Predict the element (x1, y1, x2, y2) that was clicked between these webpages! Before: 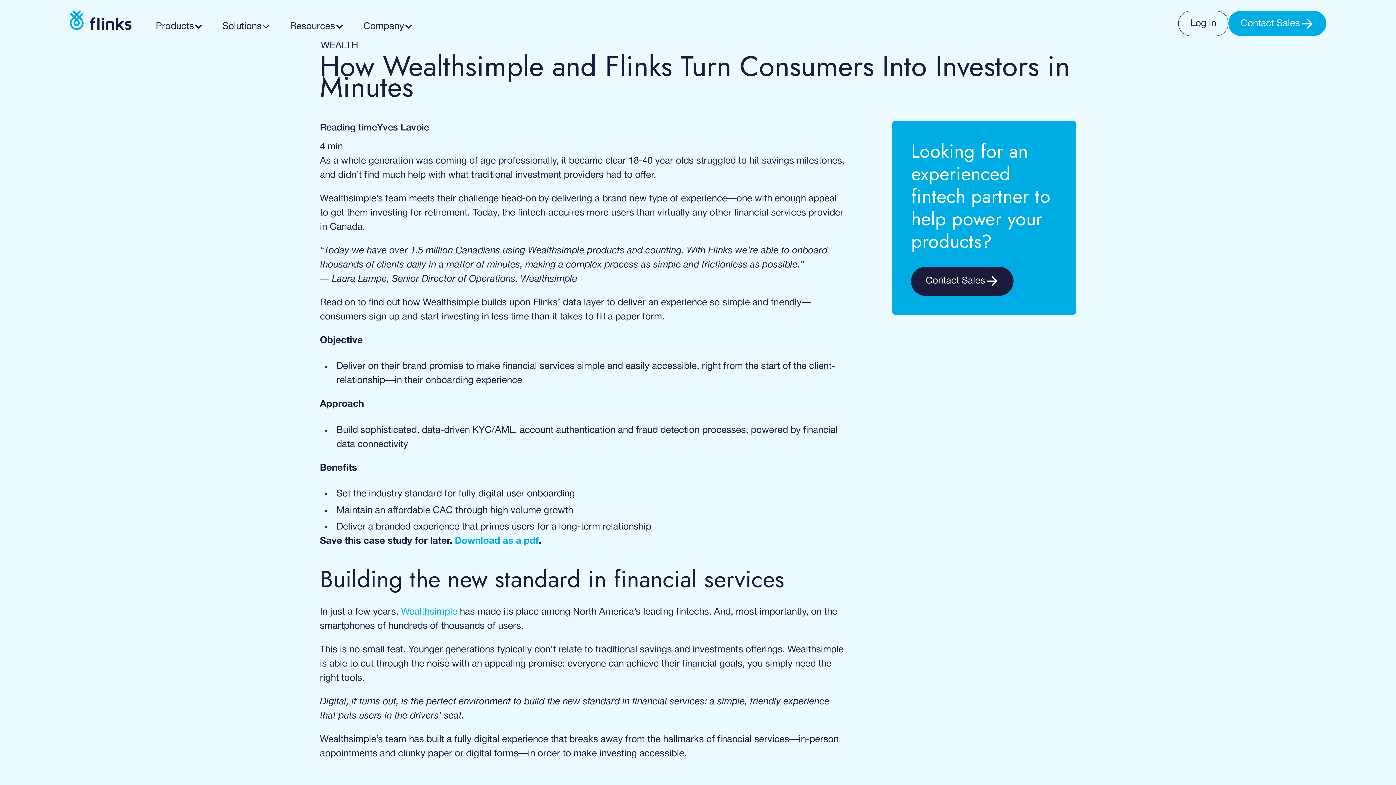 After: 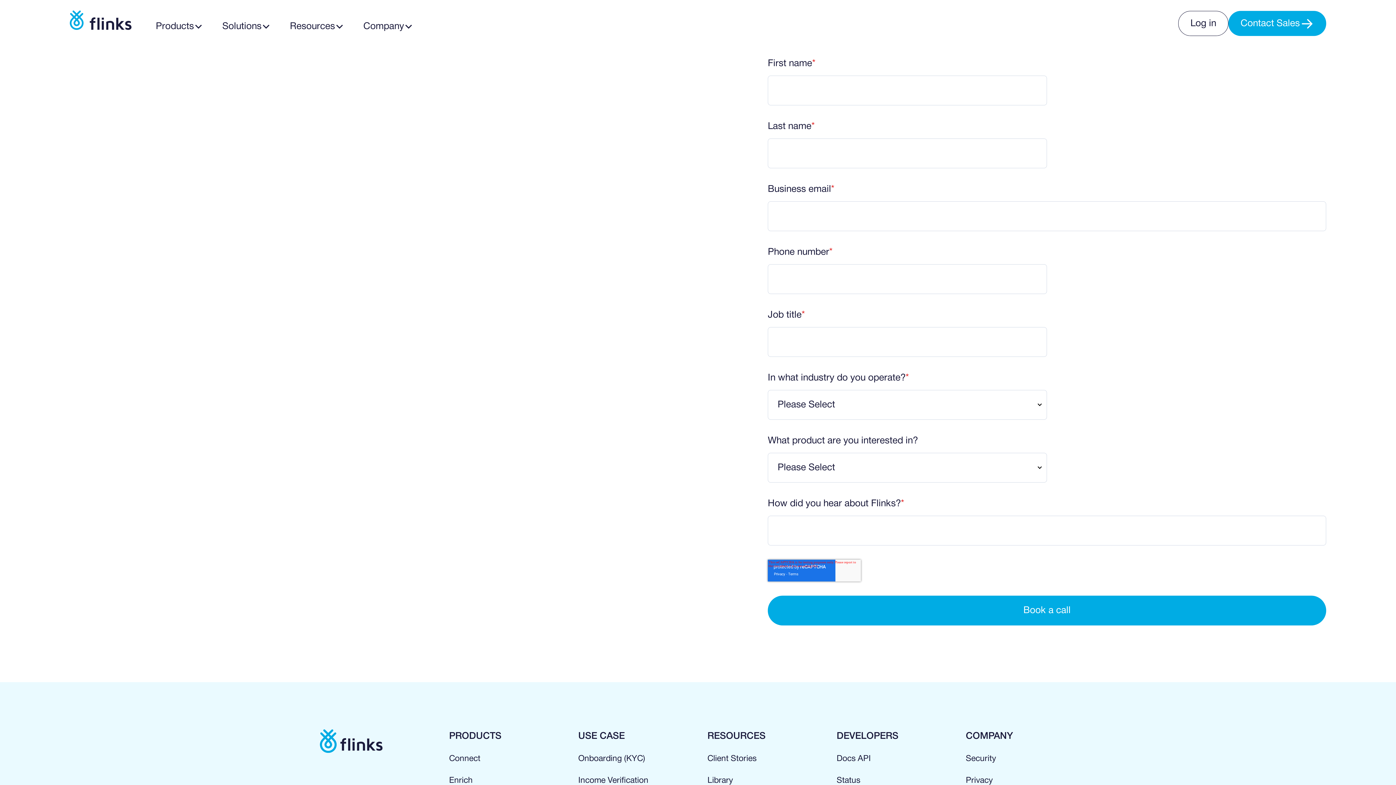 Action: label: Contact Sales bbox: (1228, 10, 1326, 36)